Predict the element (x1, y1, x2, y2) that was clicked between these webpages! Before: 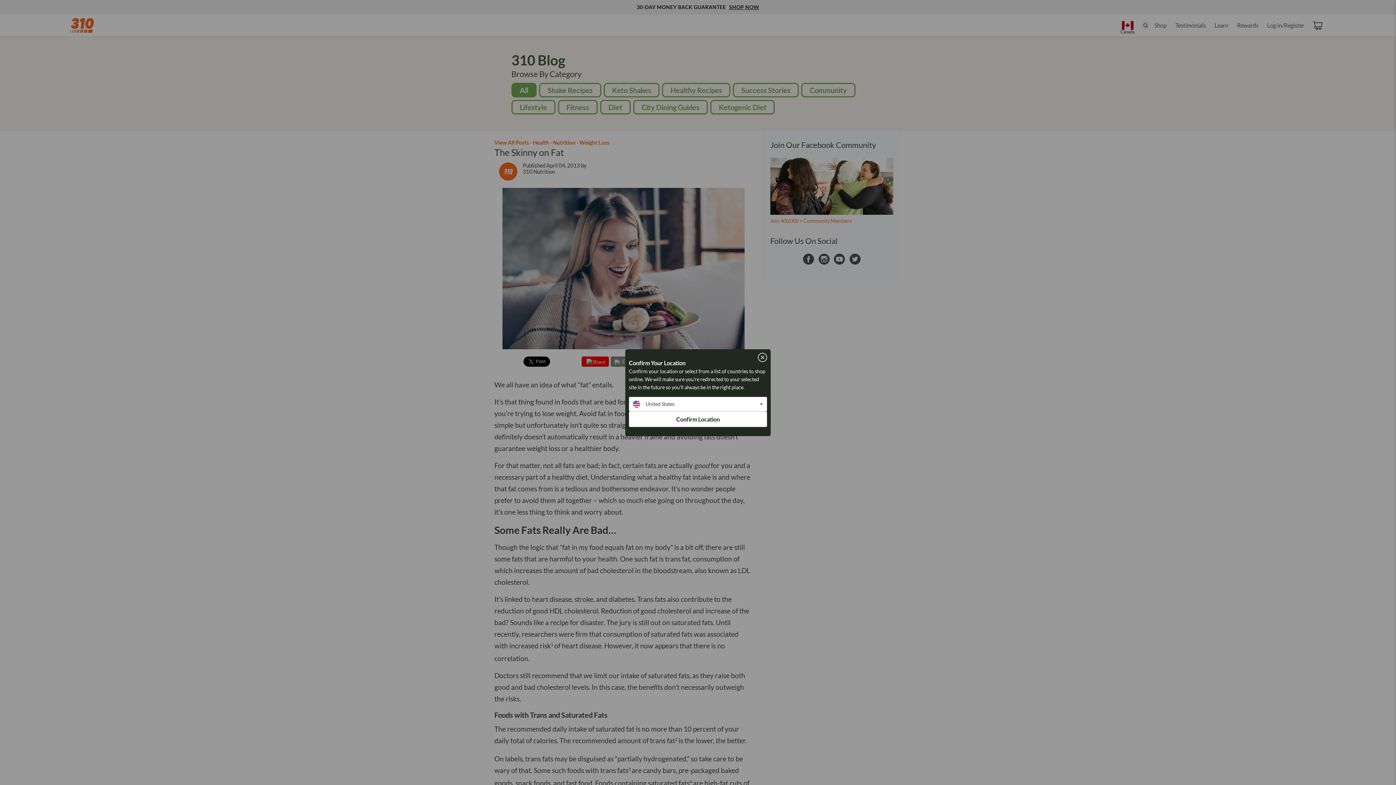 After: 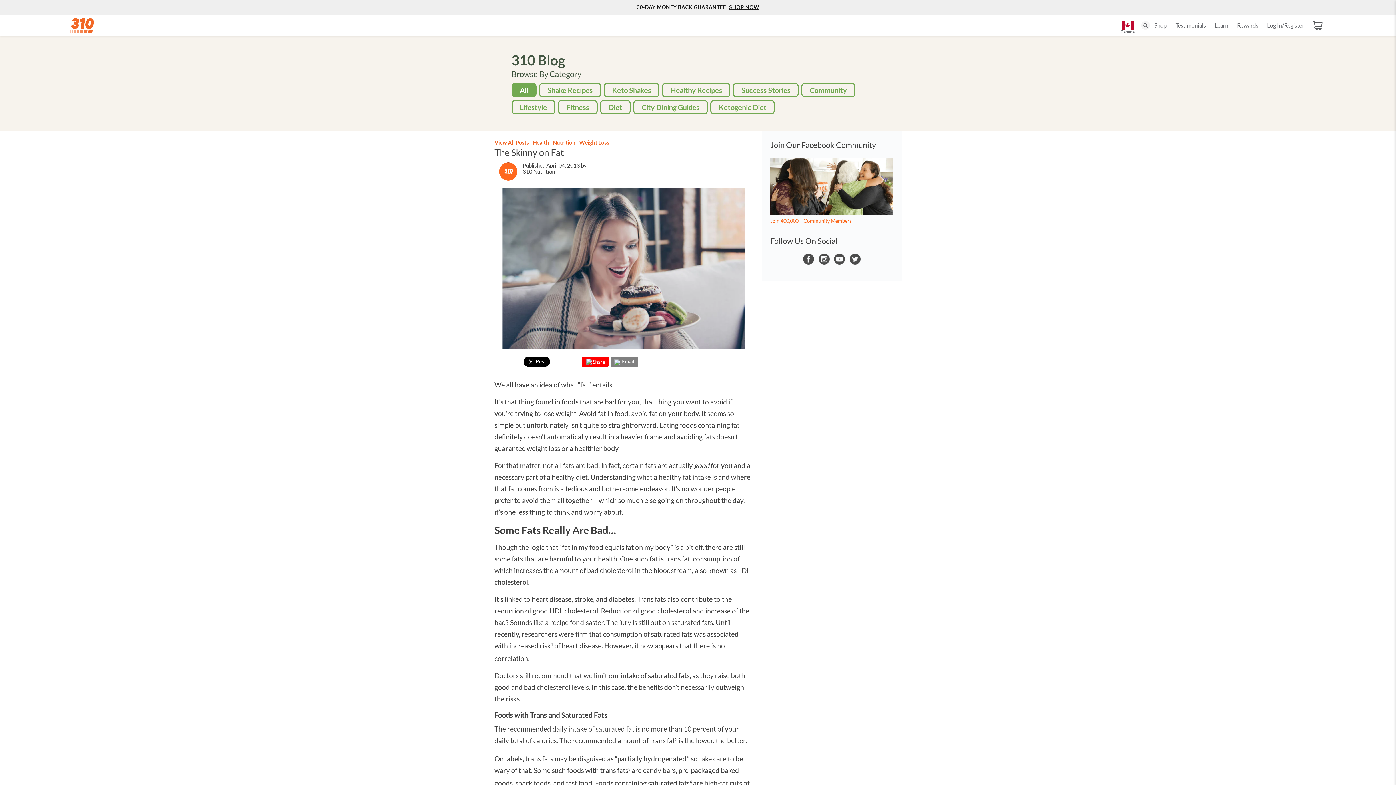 Action: bbox: (758, 352, 767, 362)